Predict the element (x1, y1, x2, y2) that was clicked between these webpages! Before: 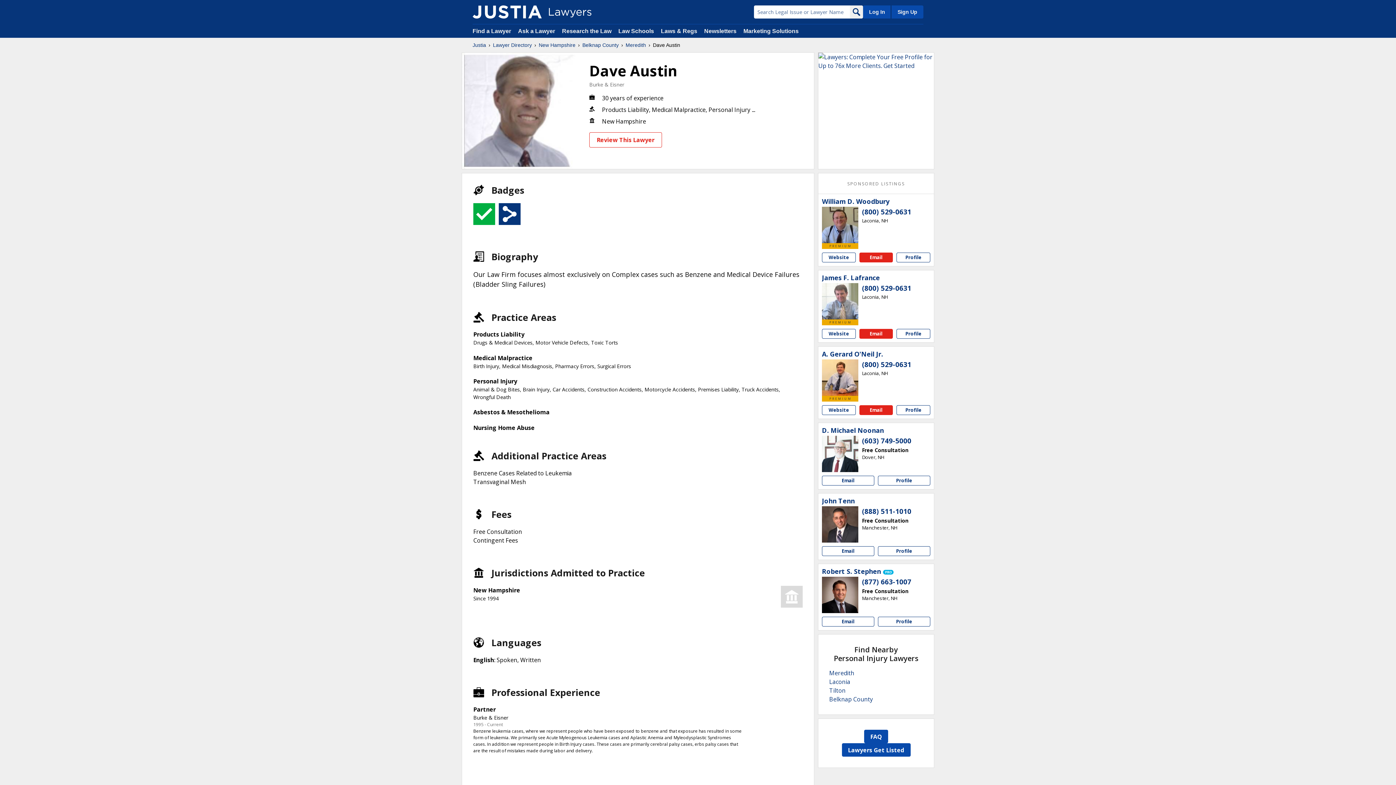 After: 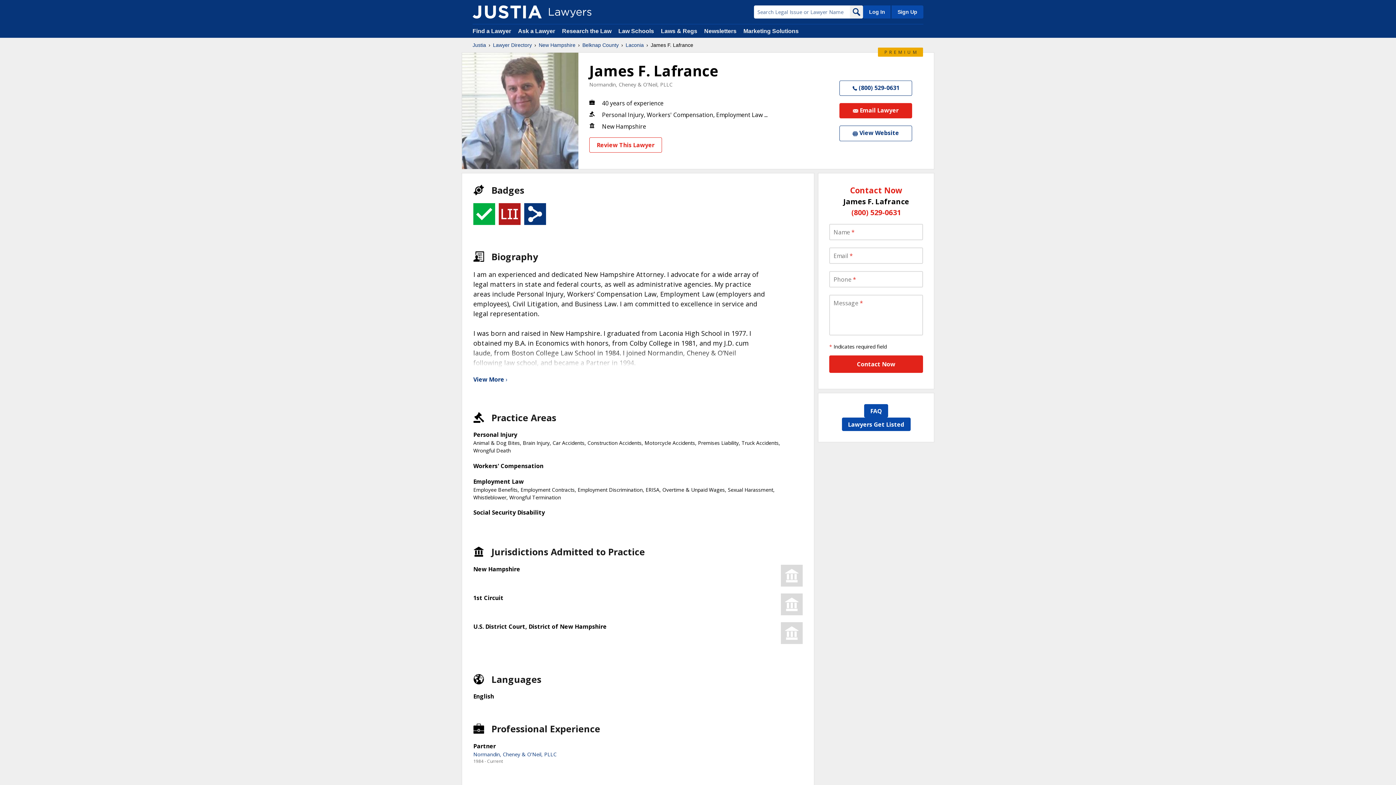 Action: bbox: (822, 283, 858, 319)